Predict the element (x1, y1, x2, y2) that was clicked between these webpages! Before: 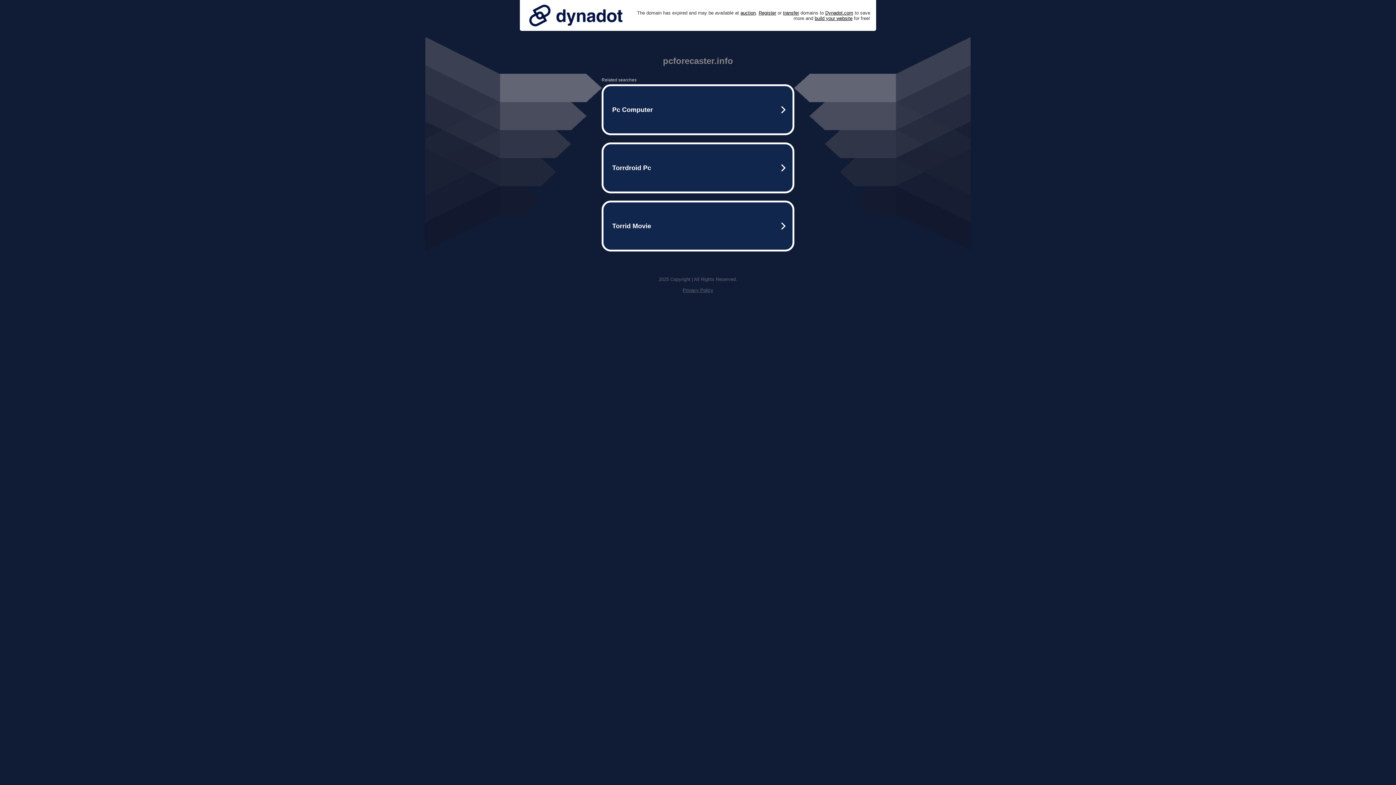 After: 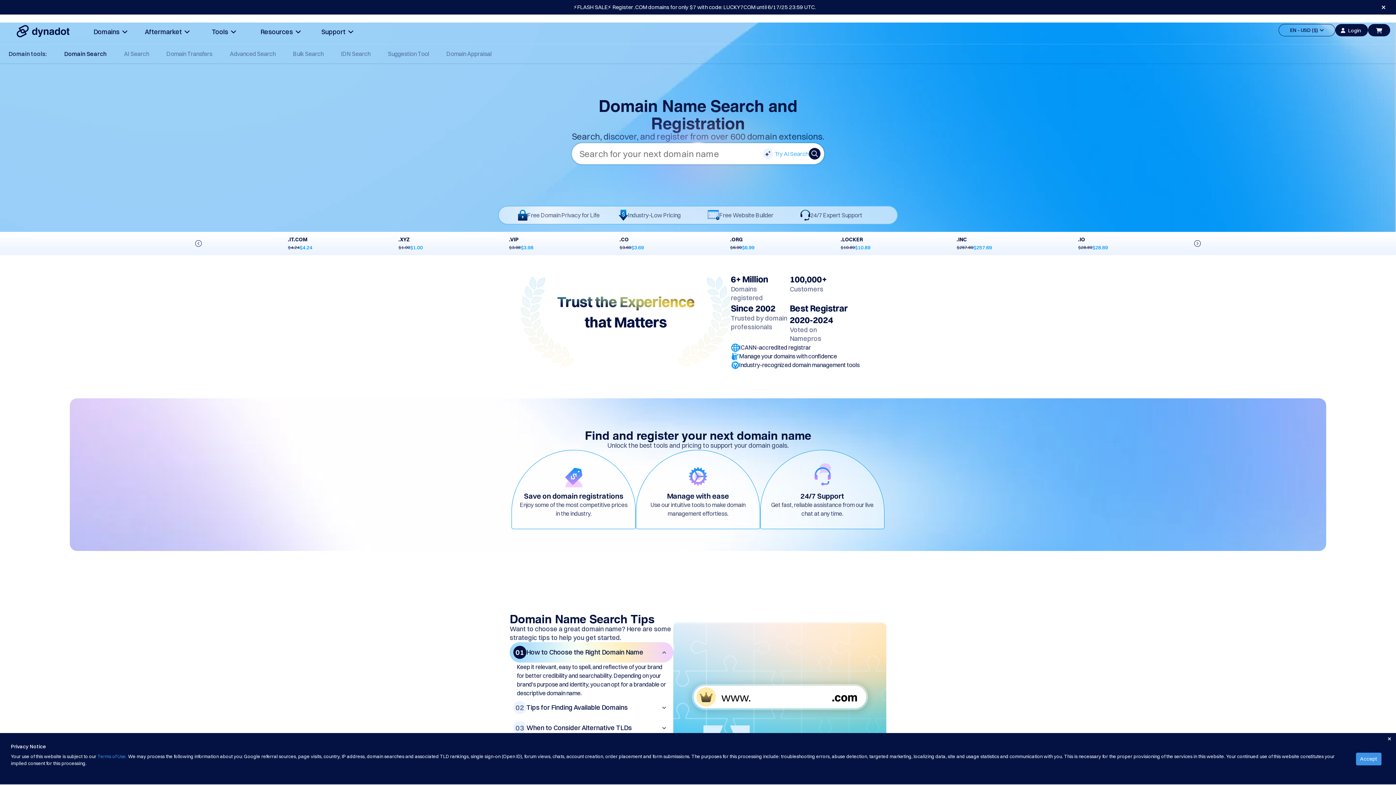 Action: label: Register bbox: (758, 10, 776, 15)